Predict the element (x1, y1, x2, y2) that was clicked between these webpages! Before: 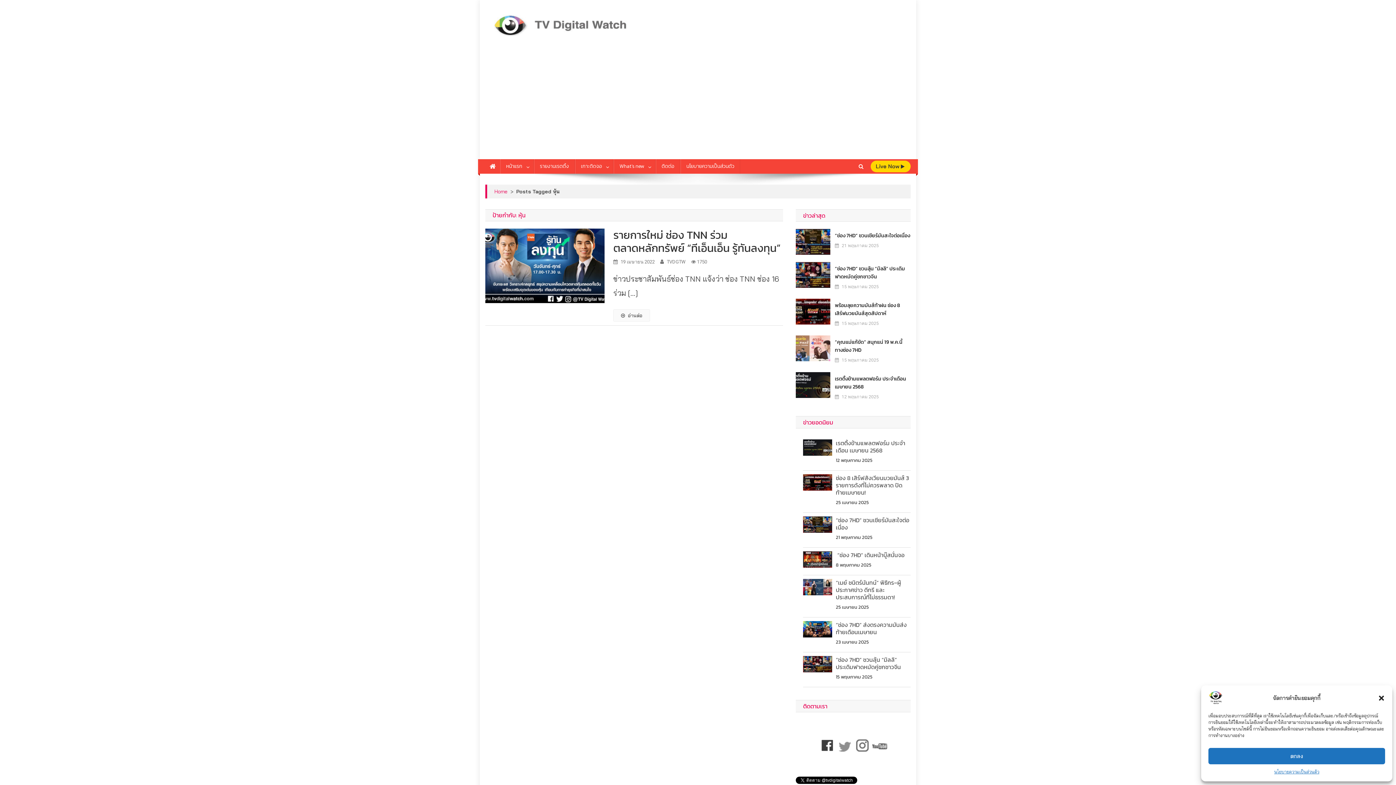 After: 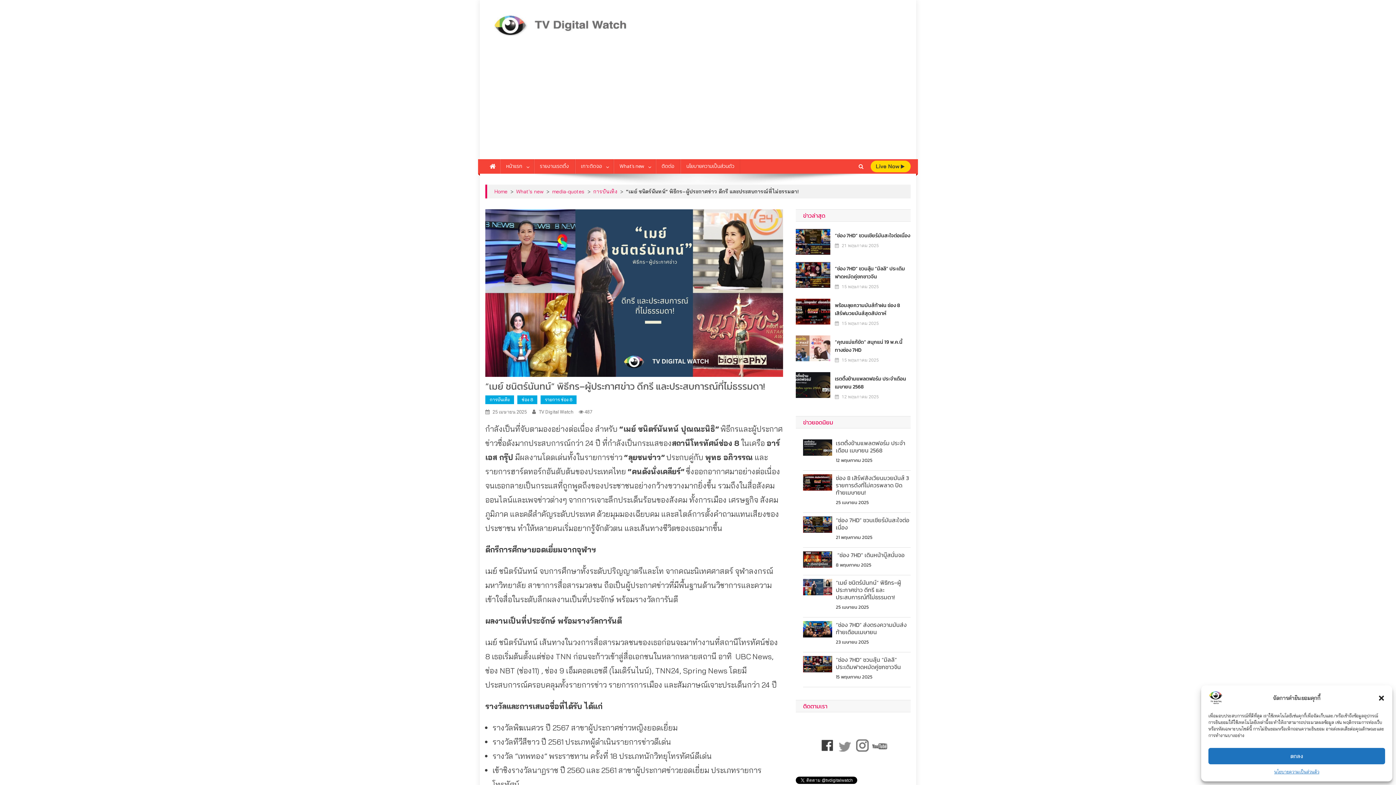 Action: label: “เมย์ ชนิตร์นันทน์” พิธีกร–ผู้ประกาศข่าว ดีกรี และประสบการณ์ที่ไม่ธรรมดา! bbox: (836, 578, 901, 601)